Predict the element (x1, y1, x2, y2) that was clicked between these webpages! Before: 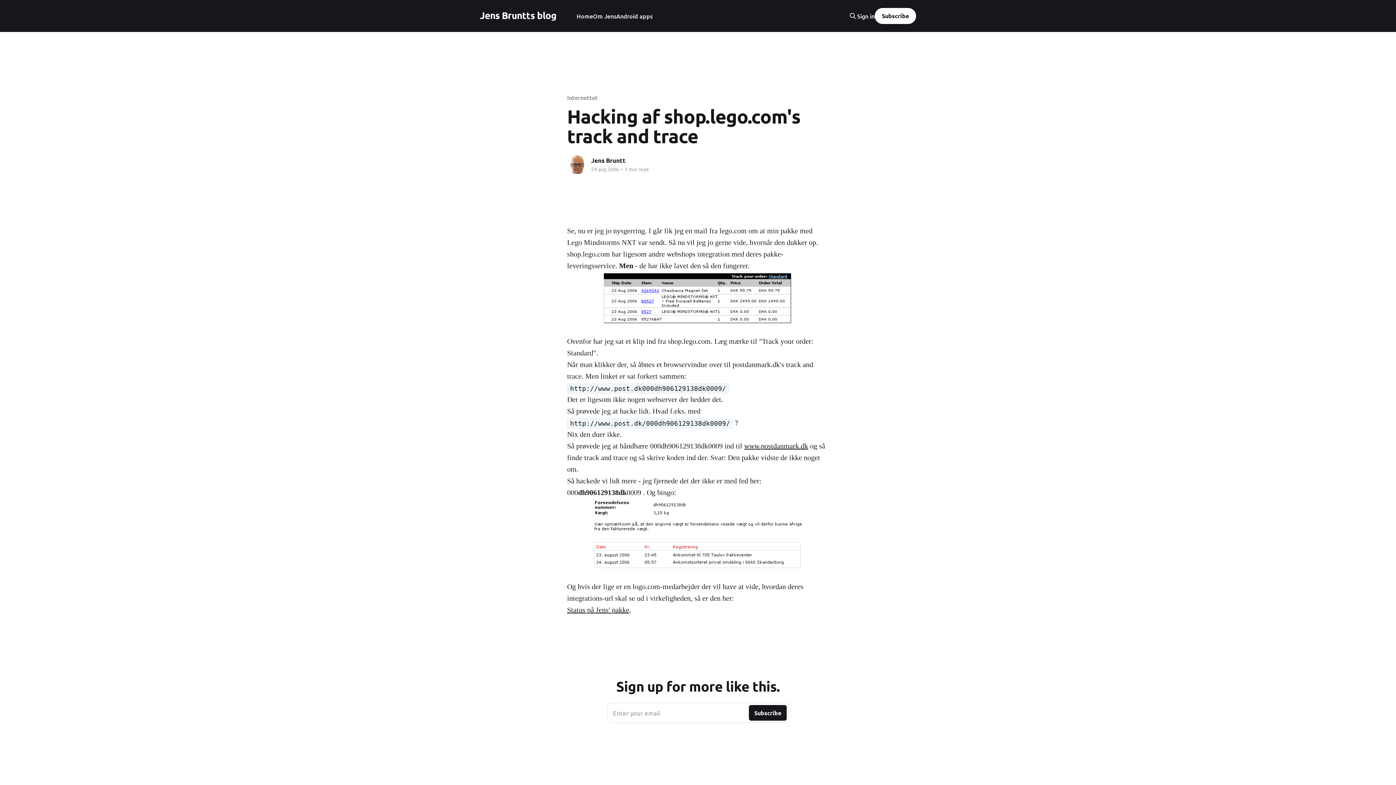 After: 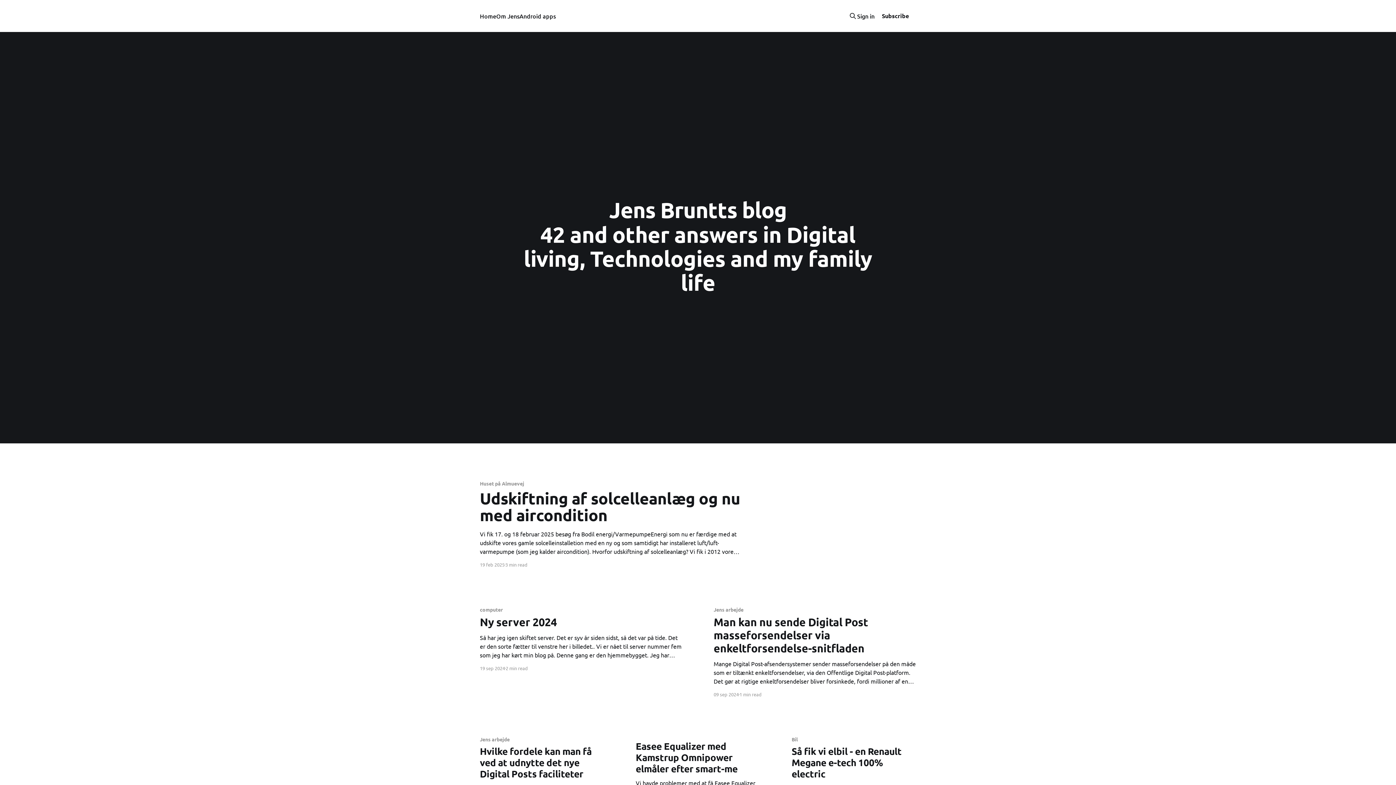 Action: label: Home bbox: (576, 11, 593, 21)